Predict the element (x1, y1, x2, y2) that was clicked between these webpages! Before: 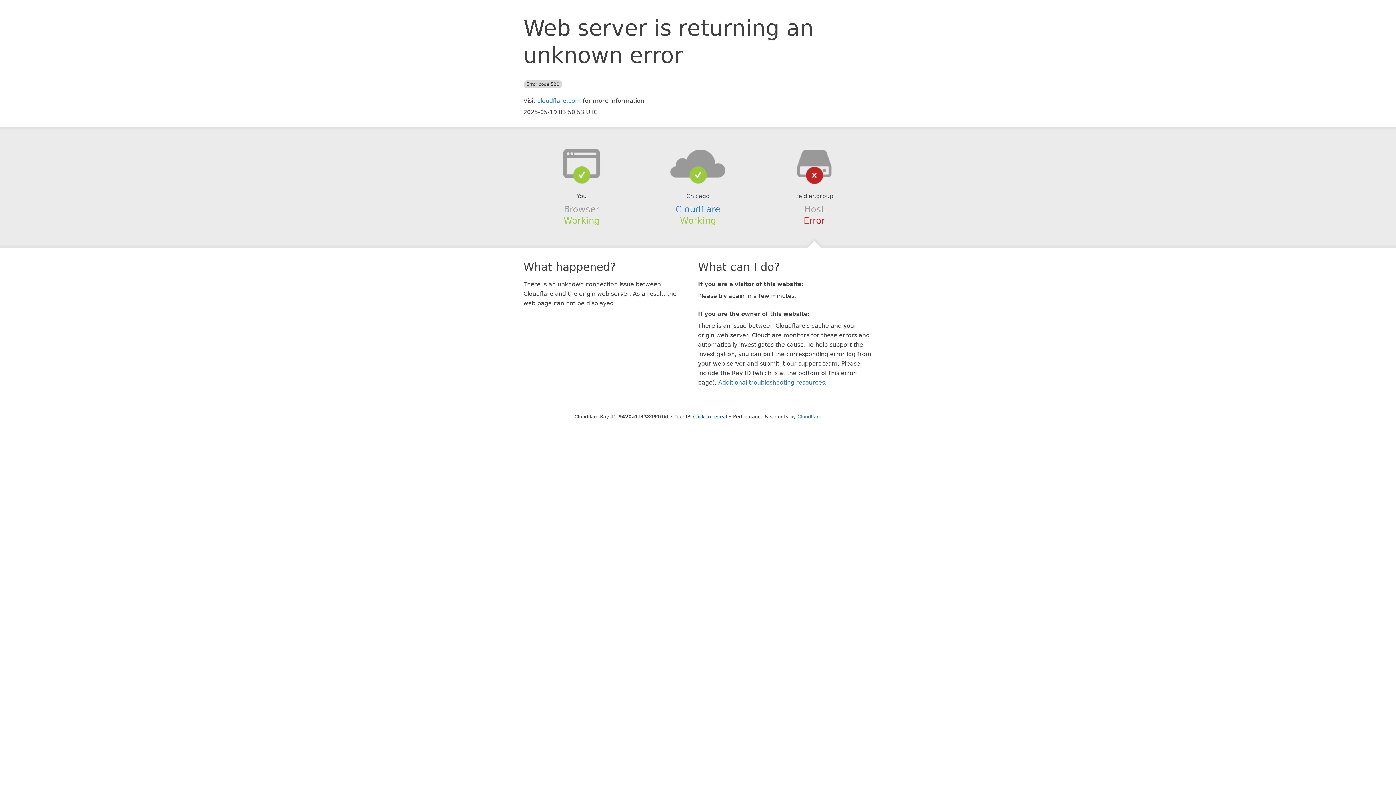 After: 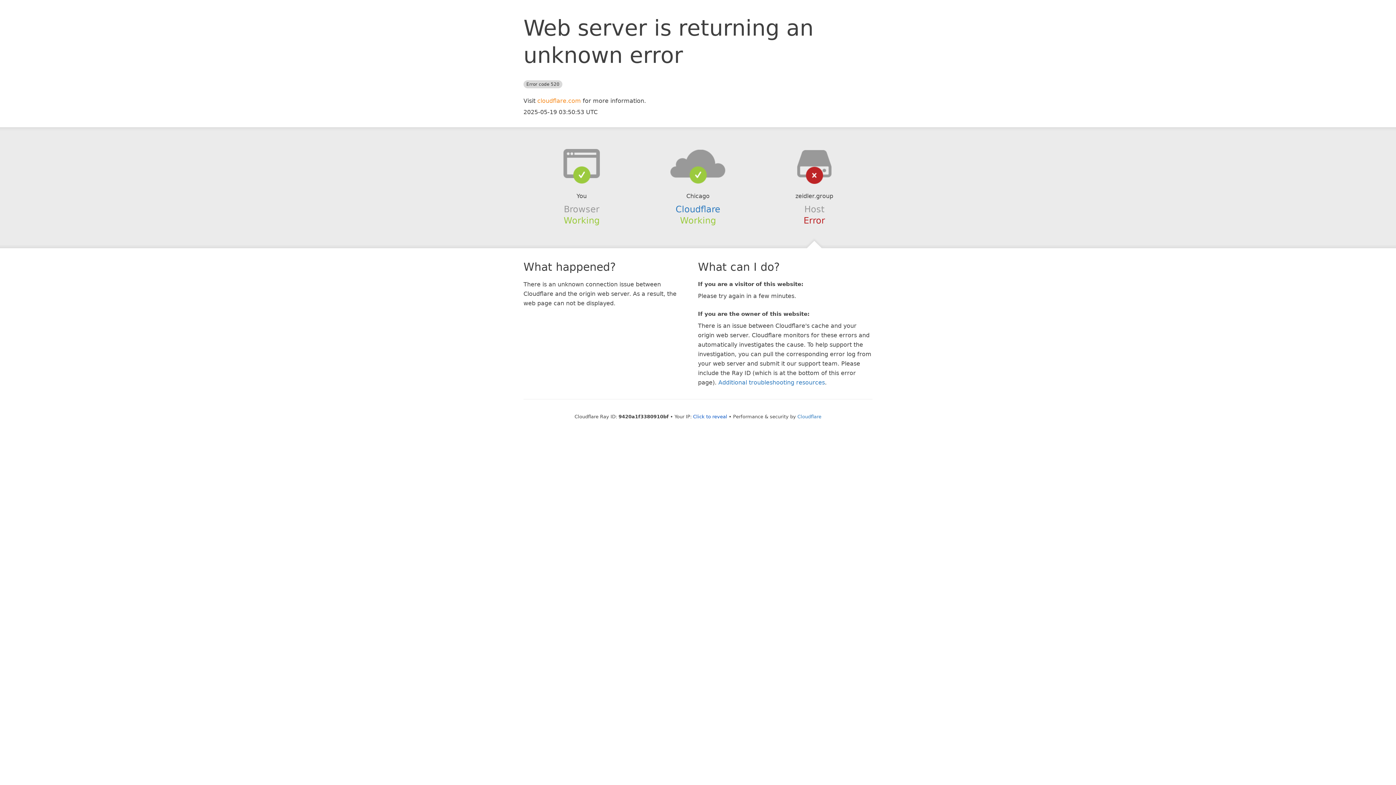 Action: label: cloudflare.com bbox: (537, 97, 581, 104)